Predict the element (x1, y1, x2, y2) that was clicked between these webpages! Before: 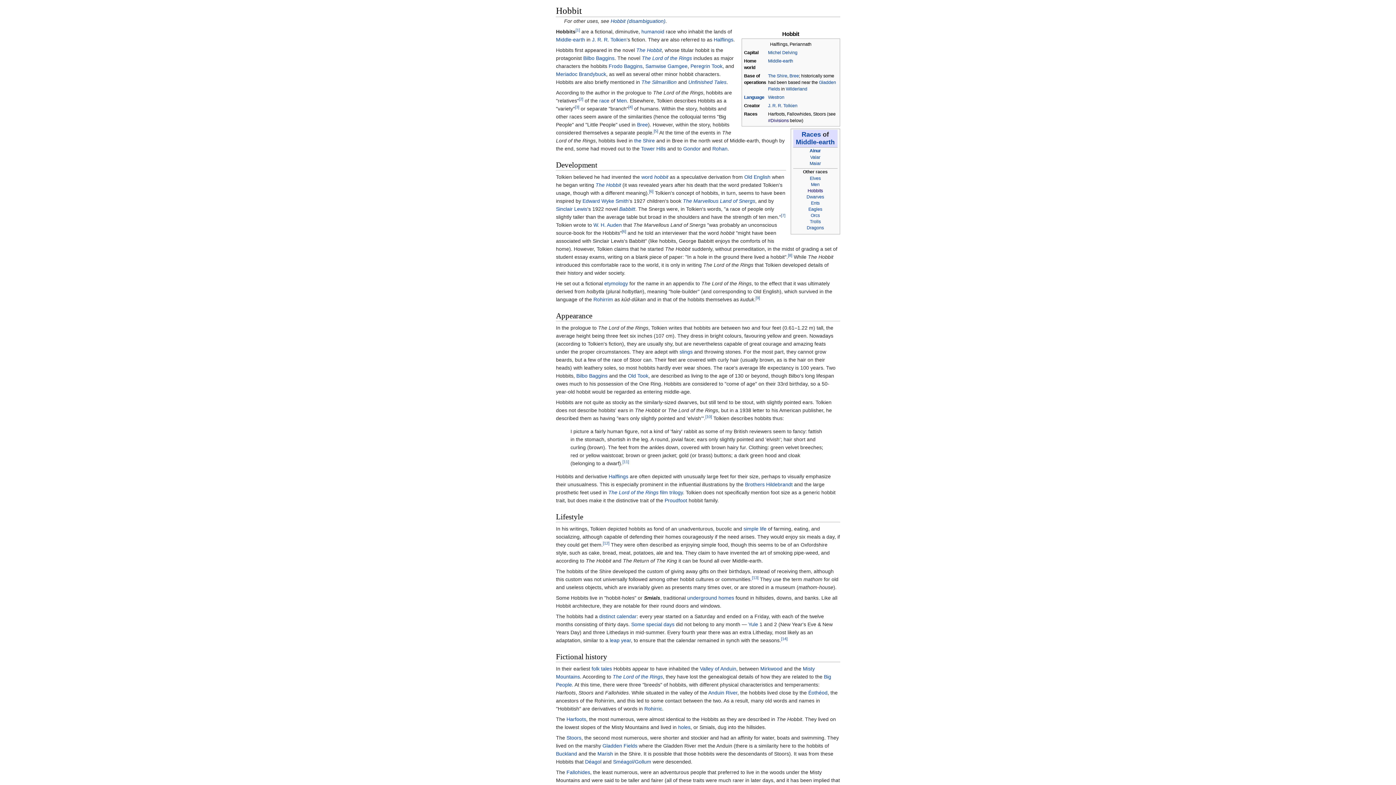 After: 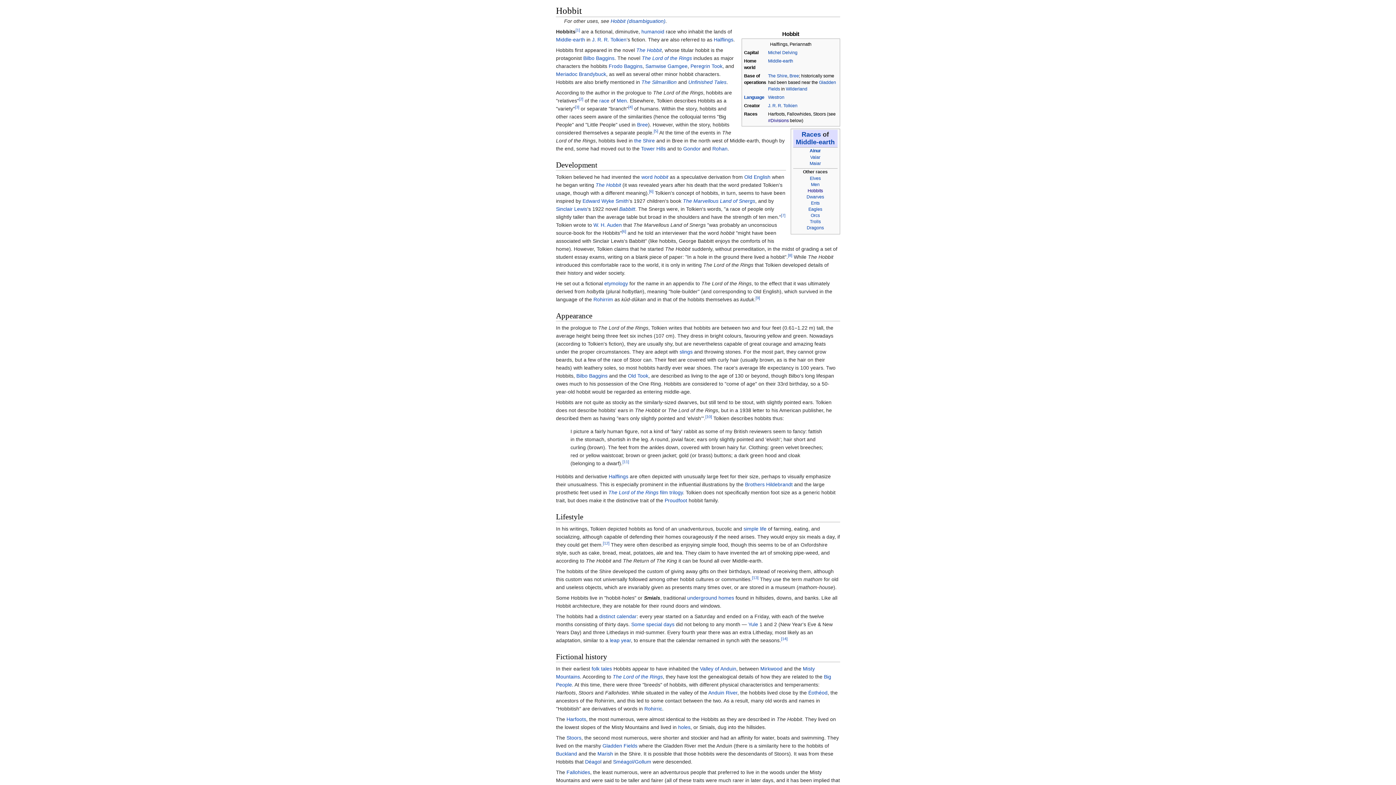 Action: label: Hobbits bbox: (807, 188, 823, 193)